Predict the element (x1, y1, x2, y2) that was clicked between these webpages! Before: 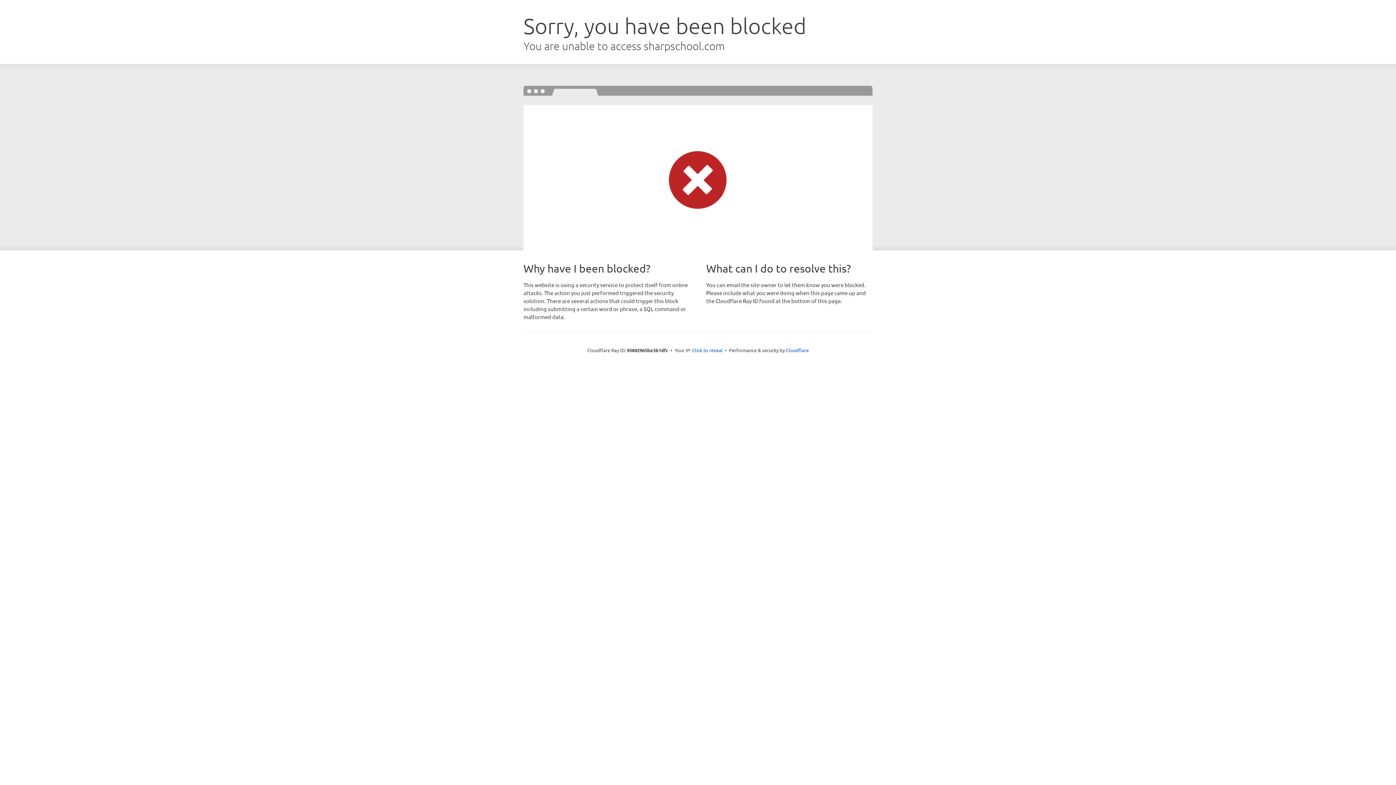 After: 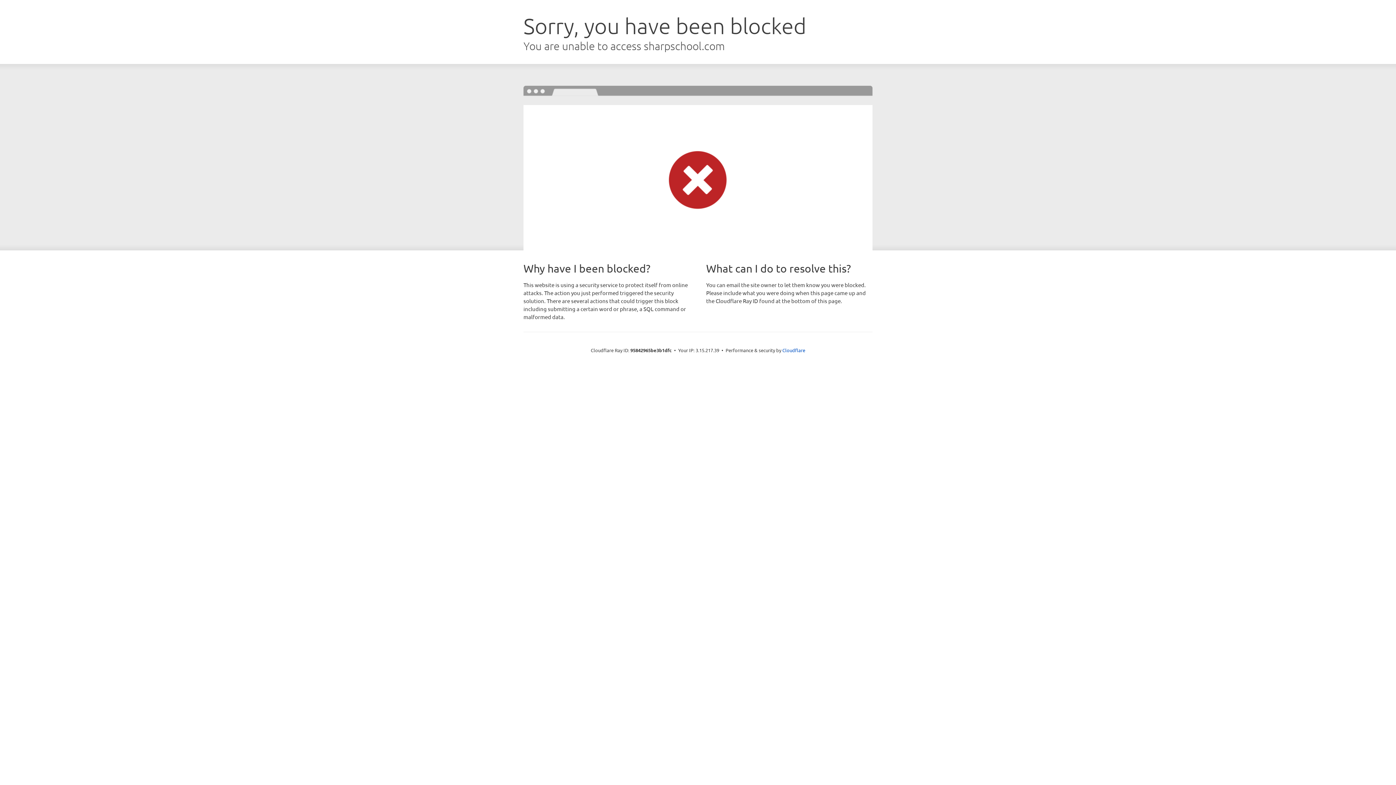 Action: label: Click to reveal bbox: (692, 346, 722, 353)